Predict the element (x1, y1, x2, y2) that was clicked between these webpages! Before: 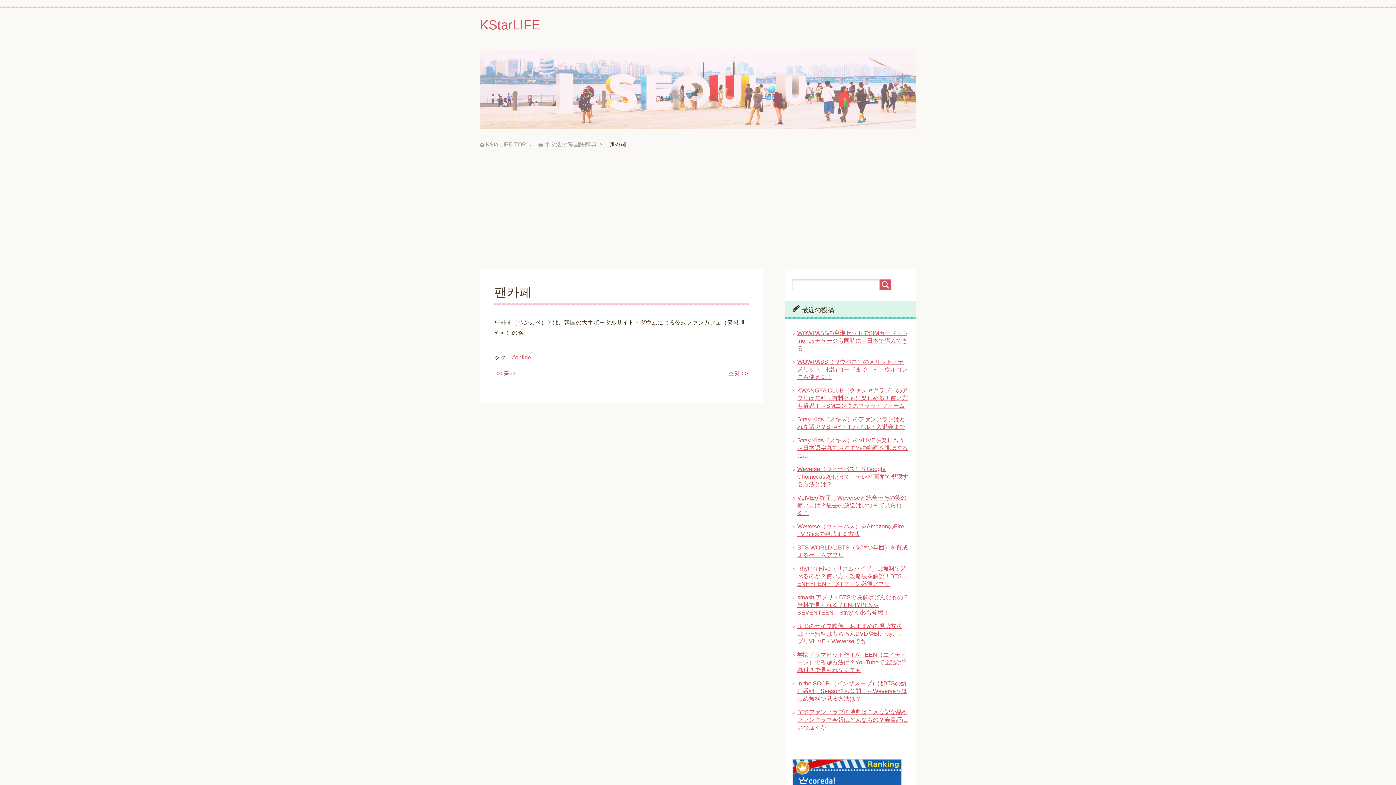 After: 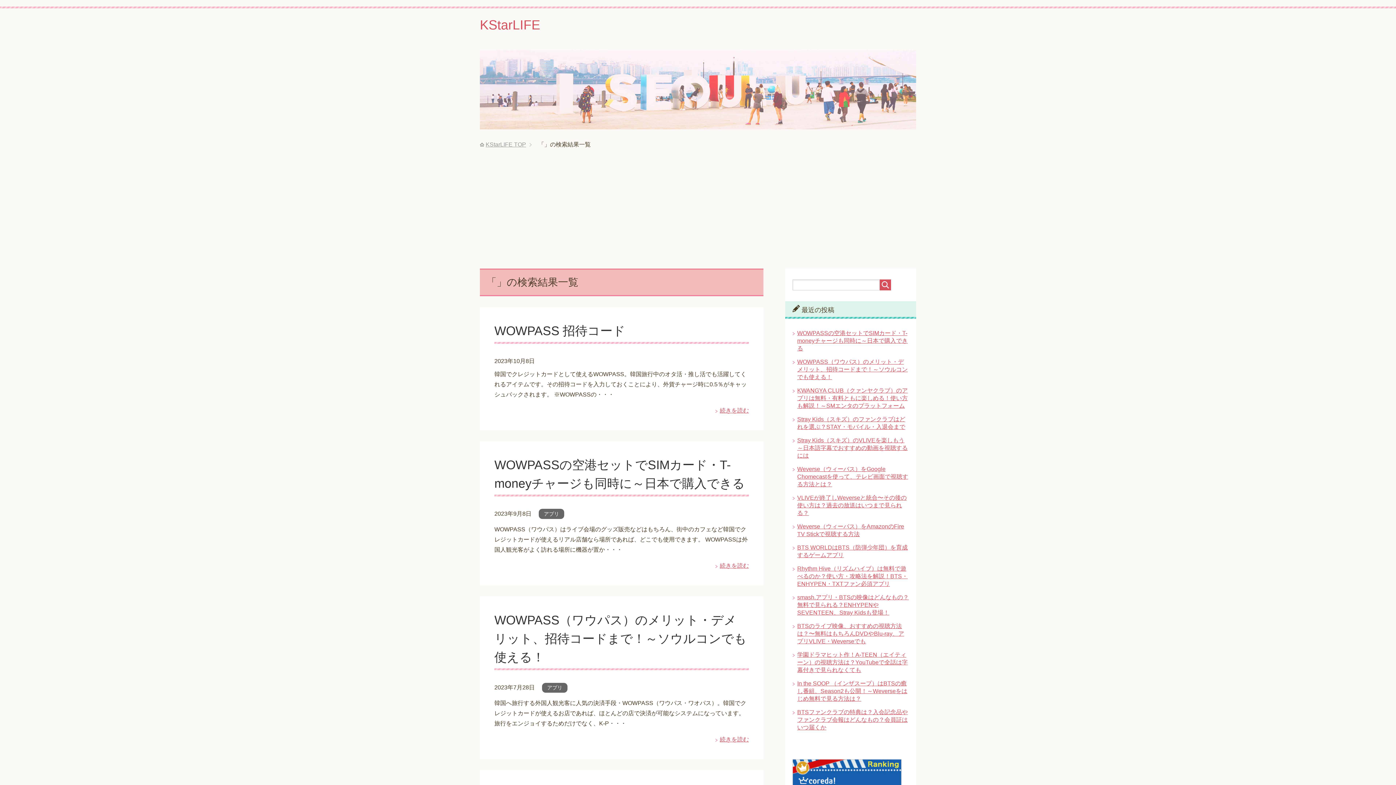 Action: bbox: (880, 279, 891, 290)